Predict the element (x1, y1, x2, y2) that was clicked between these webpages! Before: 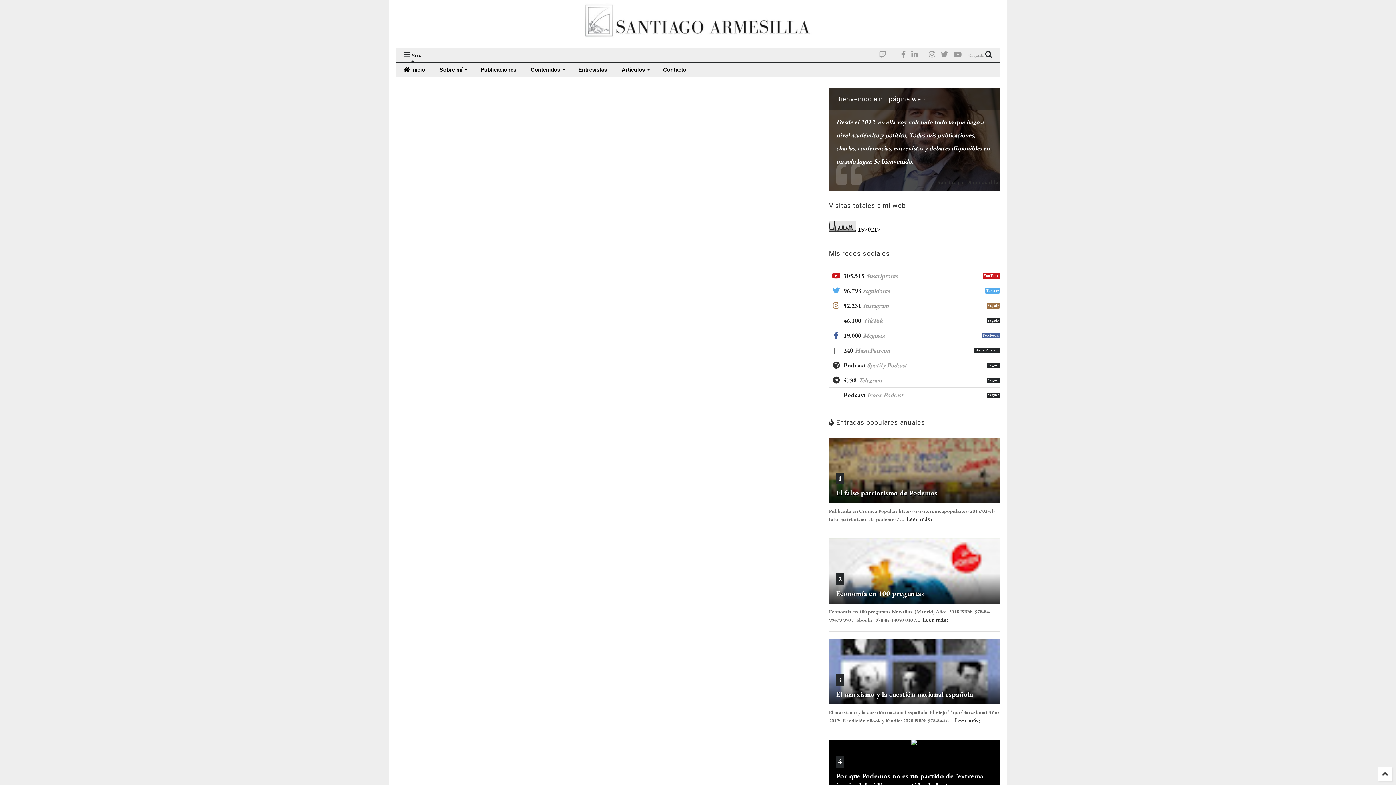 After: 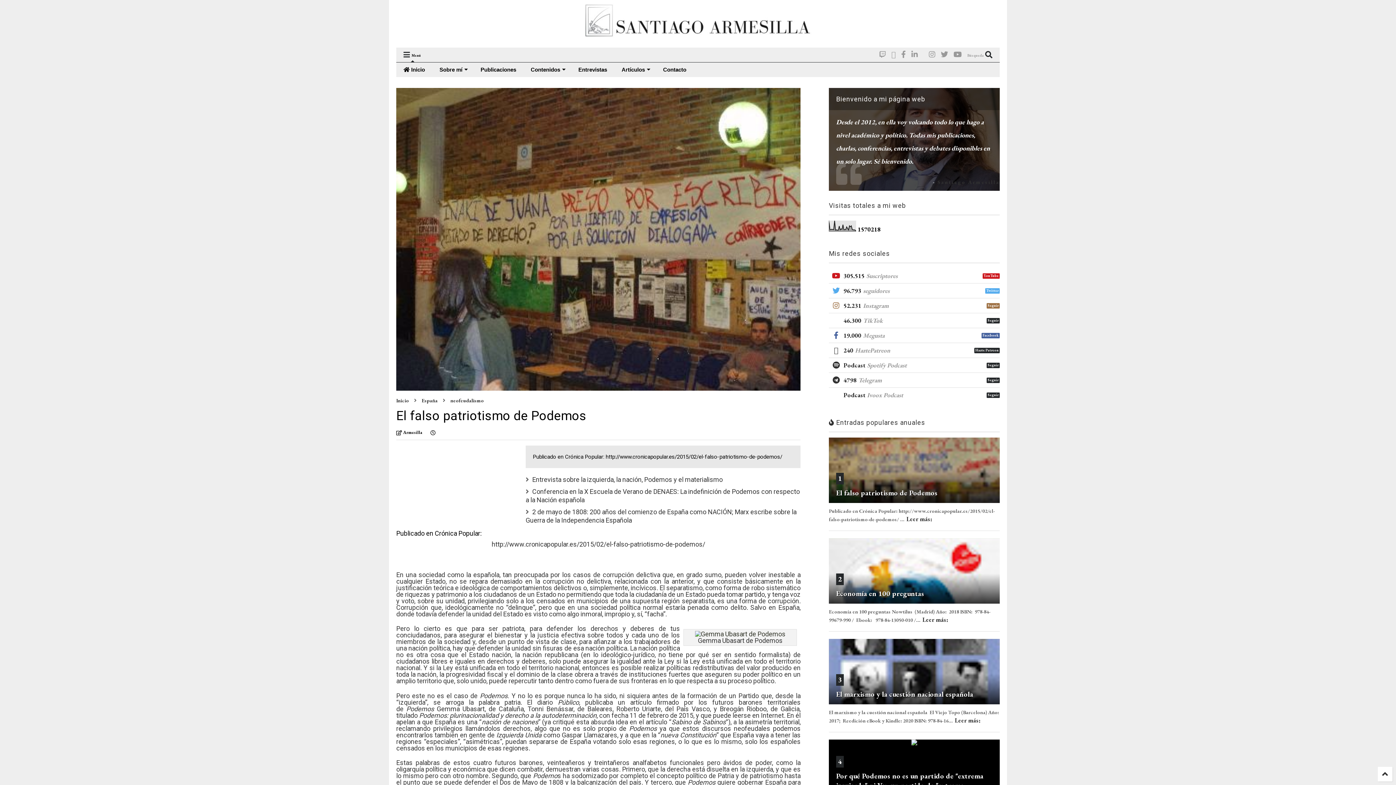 Action: bbox: (838, 473, 842, 483) label: 1